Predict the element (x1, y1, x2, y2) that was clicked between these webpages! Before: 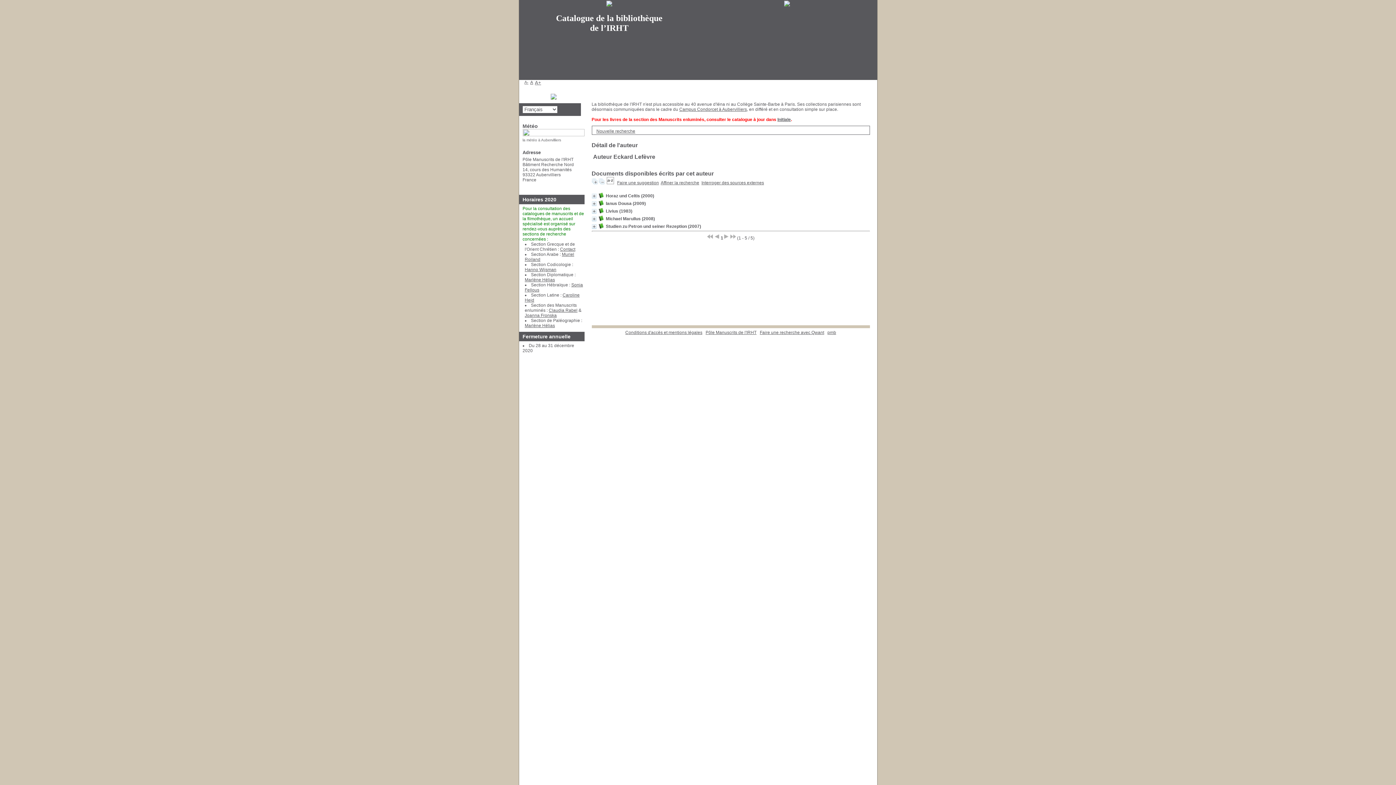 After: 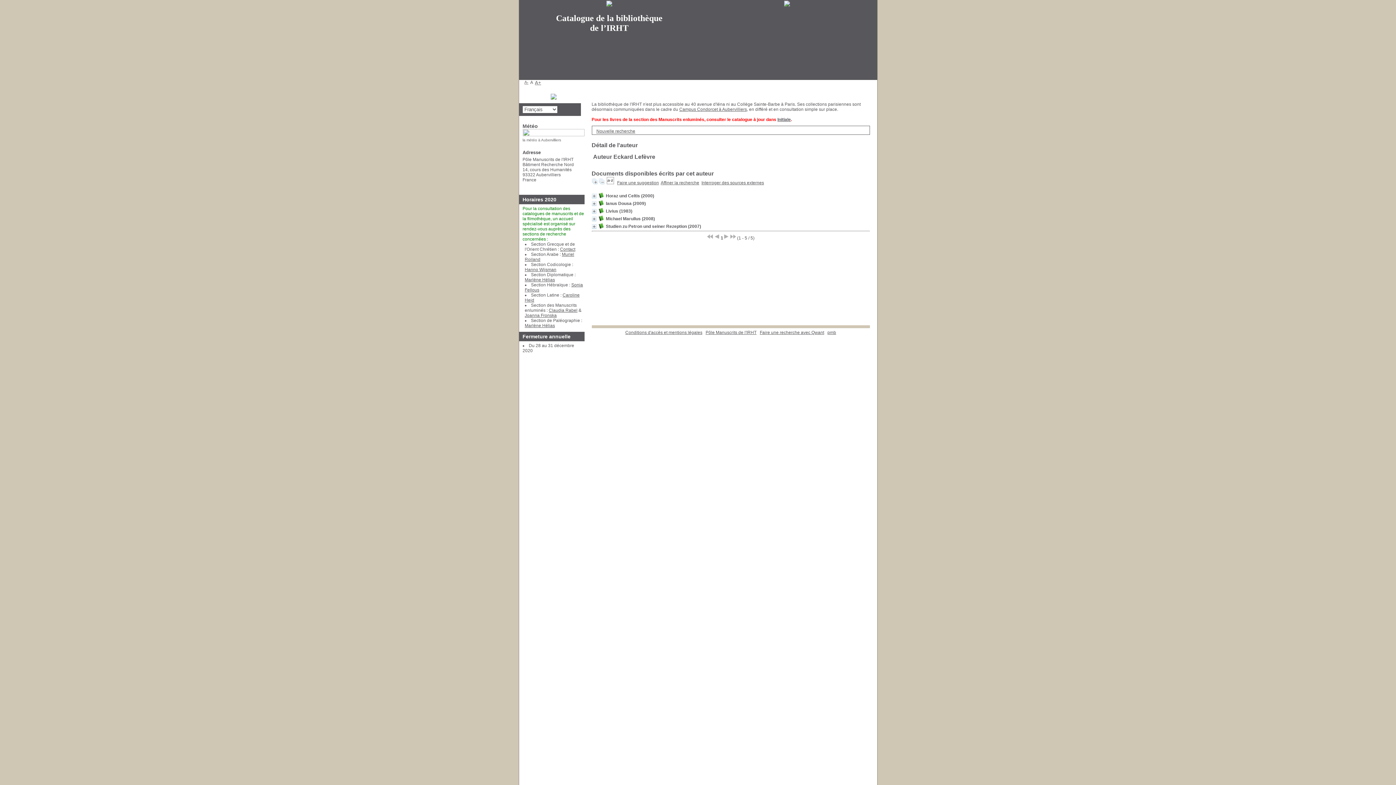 Action: label: A bbox: (530, 80, 533, 85)